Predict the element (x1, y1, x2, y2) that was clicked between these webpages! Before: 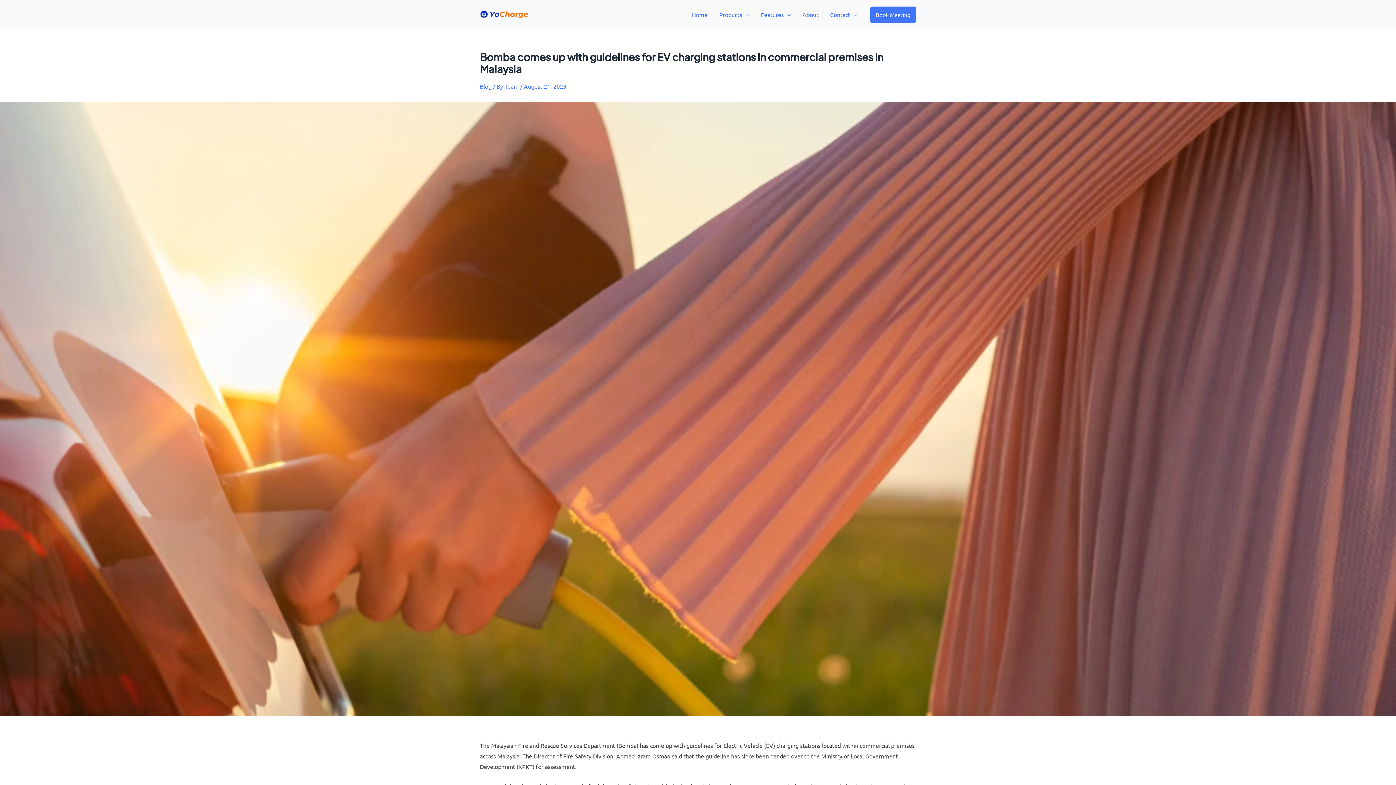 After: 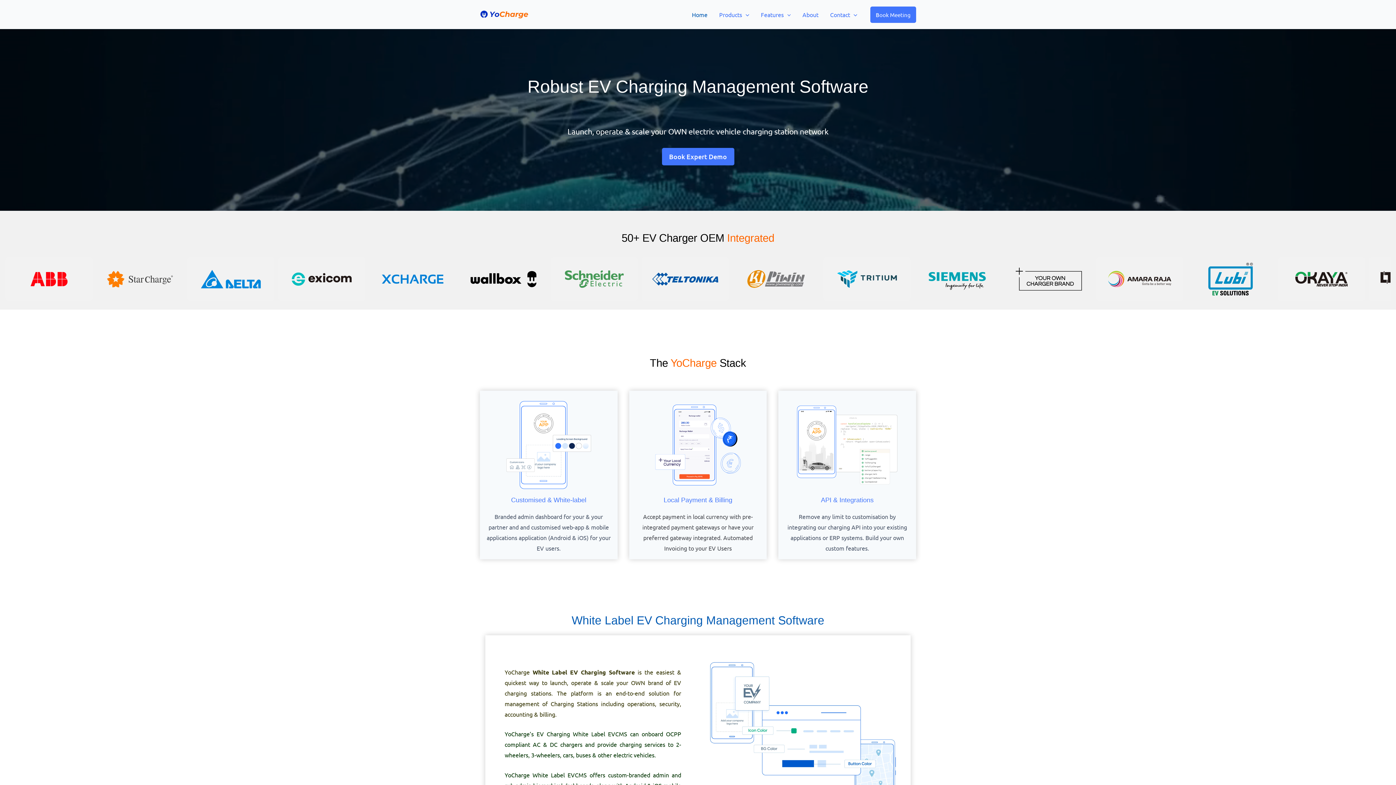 Action: bbox: (480, 9, 530, 17)